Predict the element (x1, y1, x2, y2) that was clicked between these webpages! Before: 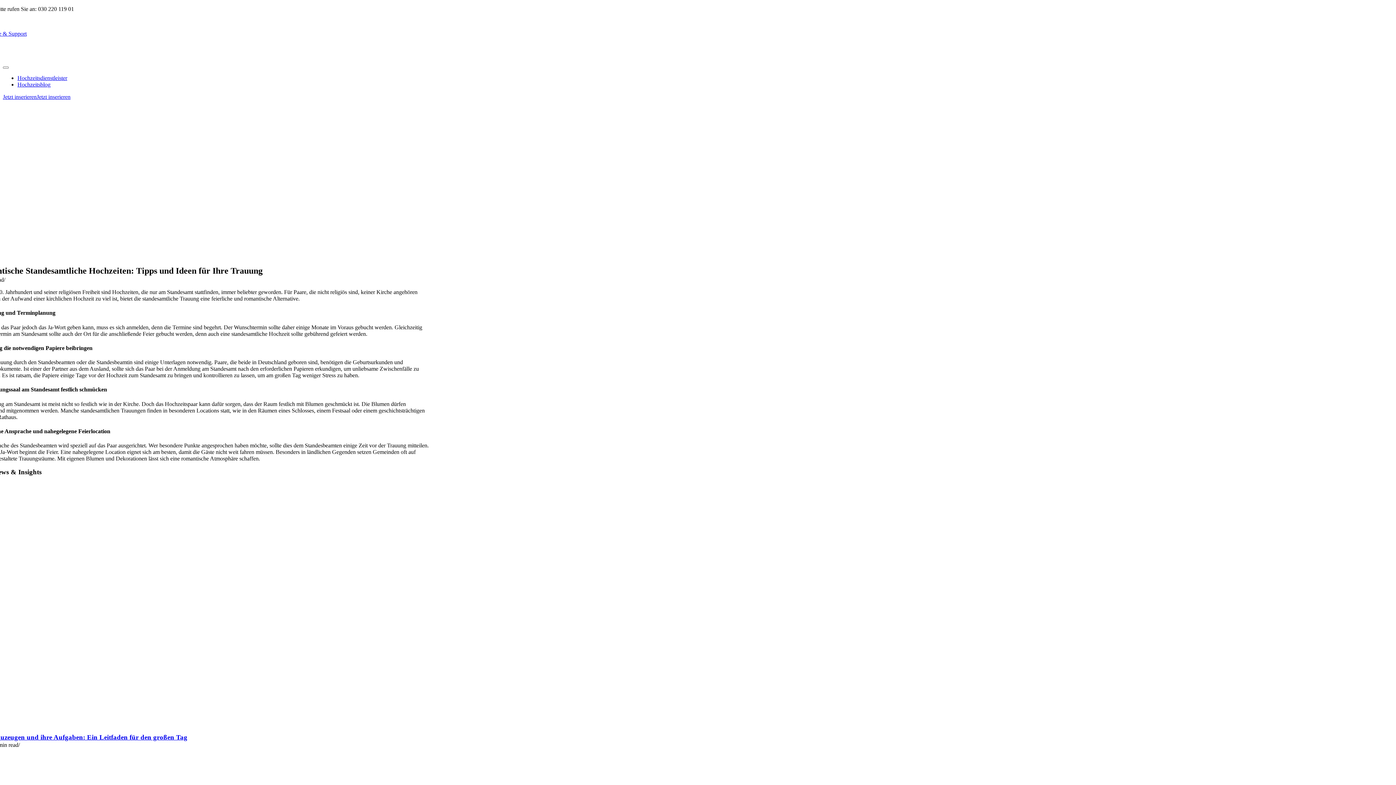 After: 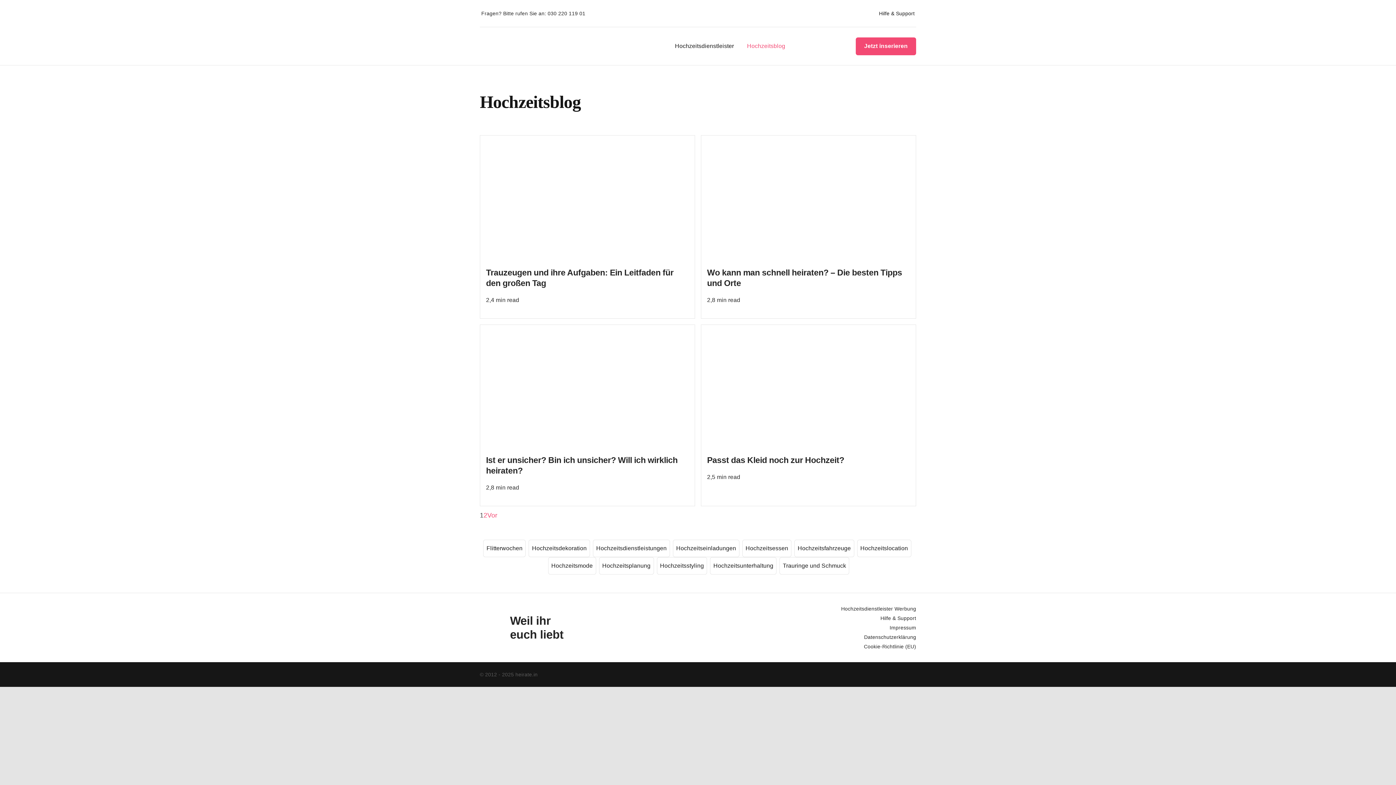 Action: label: Hochzeitsblog bbox: (17, 81, 50, 87)